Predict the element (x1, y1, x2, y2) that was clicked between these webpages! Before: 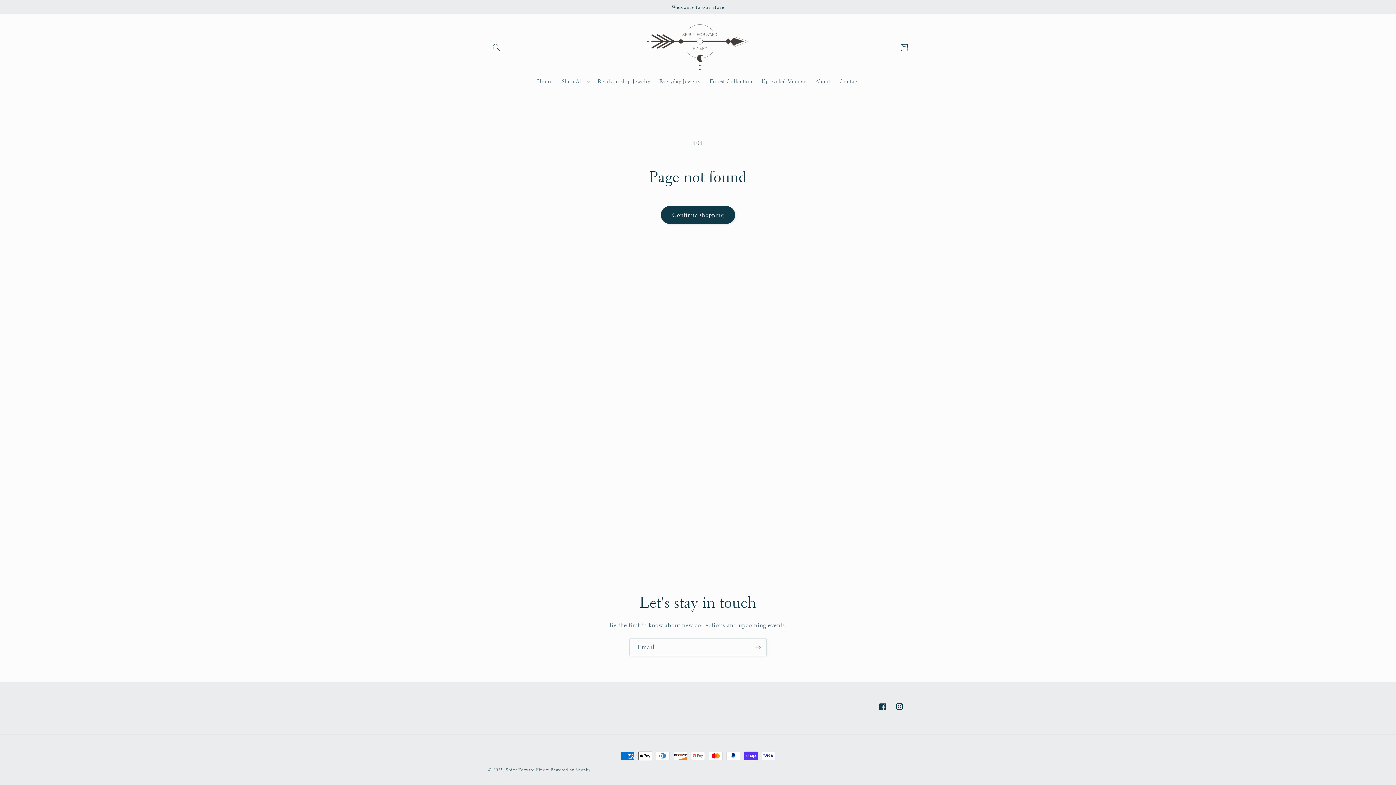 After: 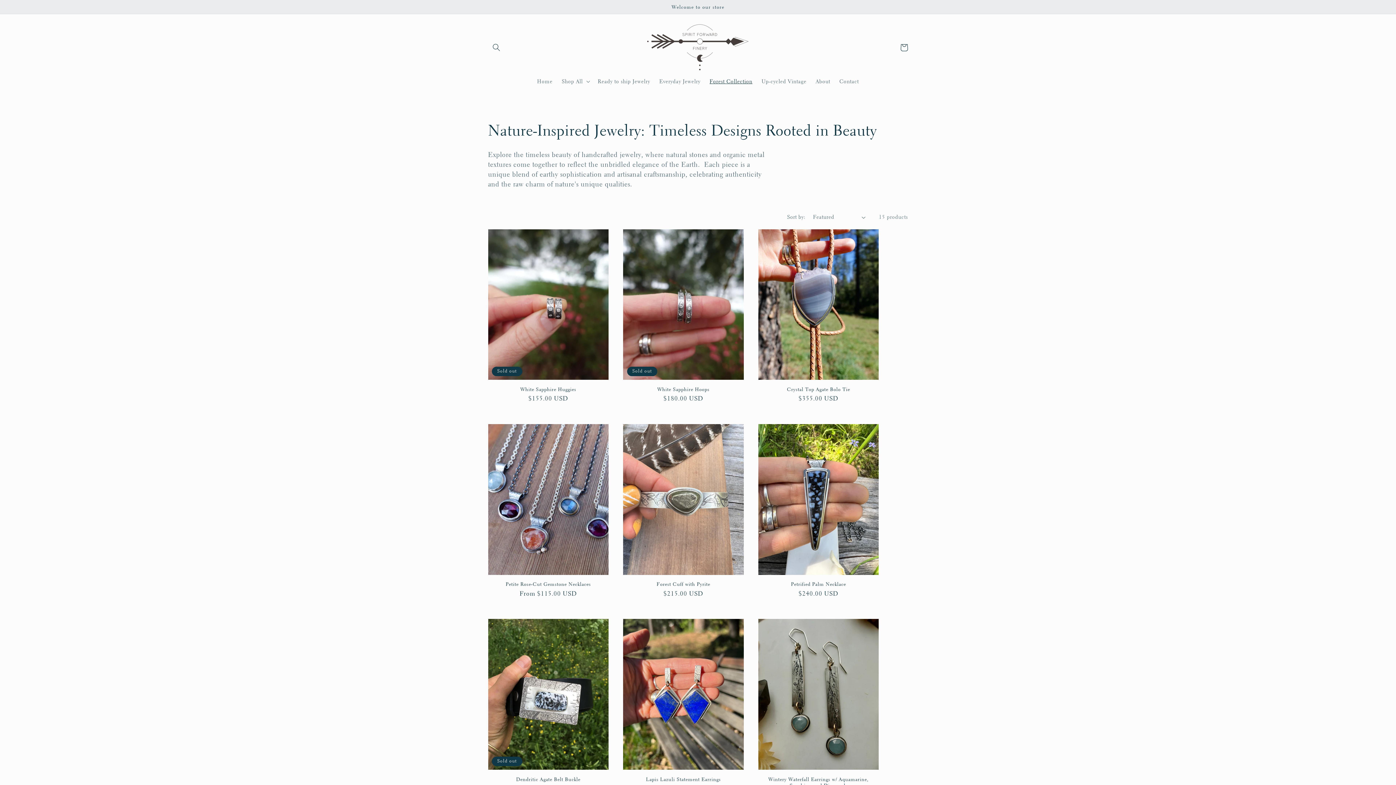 Action: label: Forest Collection bbox: (705, 73, 757, 89)